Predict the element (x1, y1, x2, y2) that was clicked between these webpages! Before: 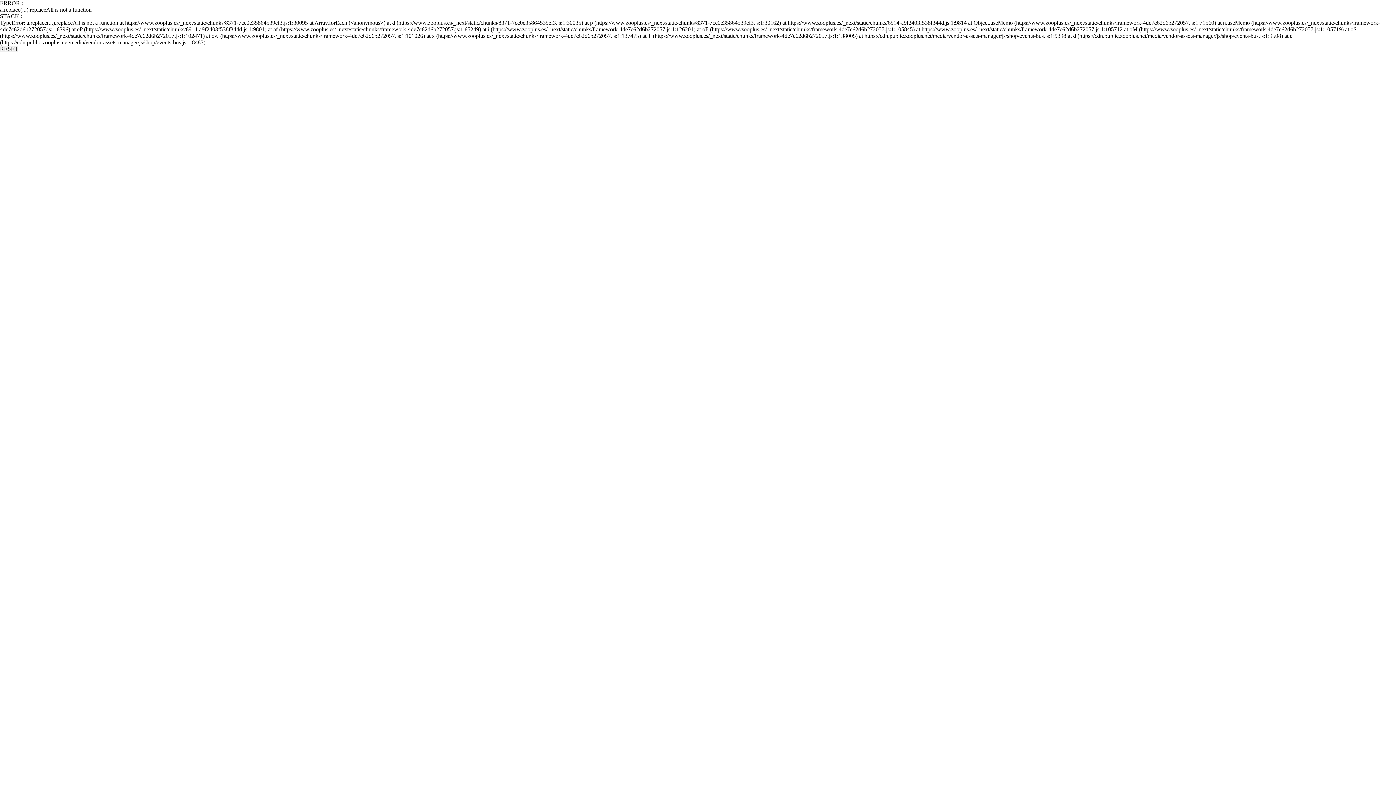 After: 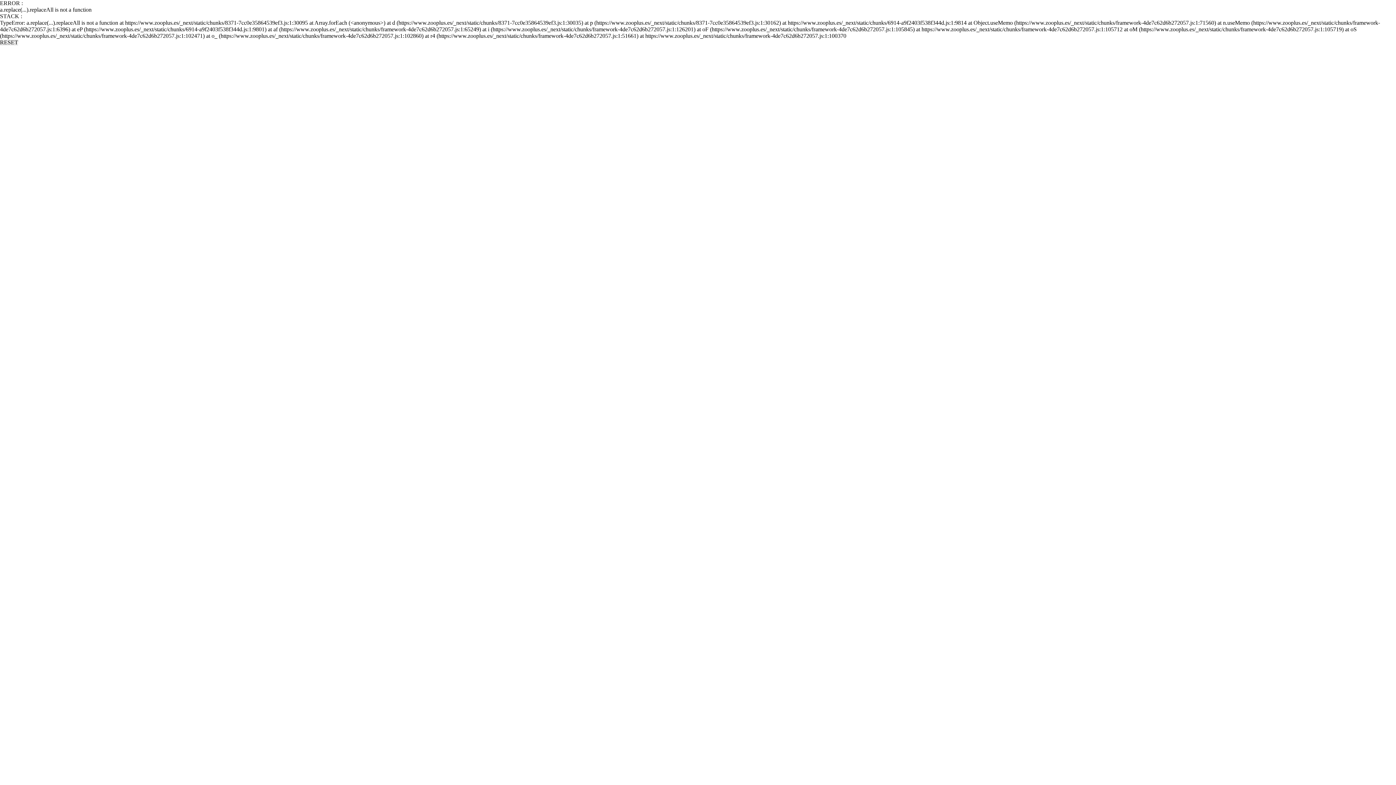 Action: bbox: (0, 45, 18, 52) label: RESET